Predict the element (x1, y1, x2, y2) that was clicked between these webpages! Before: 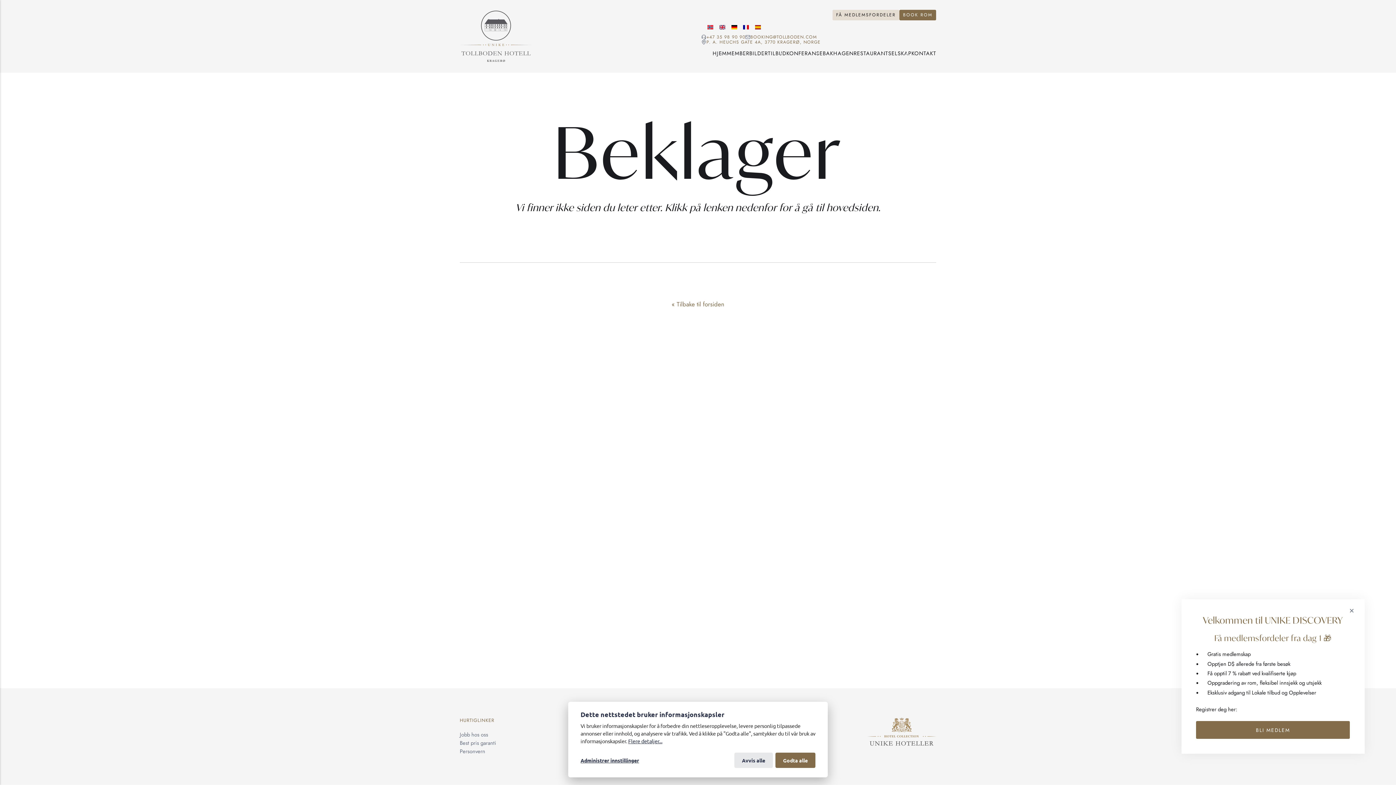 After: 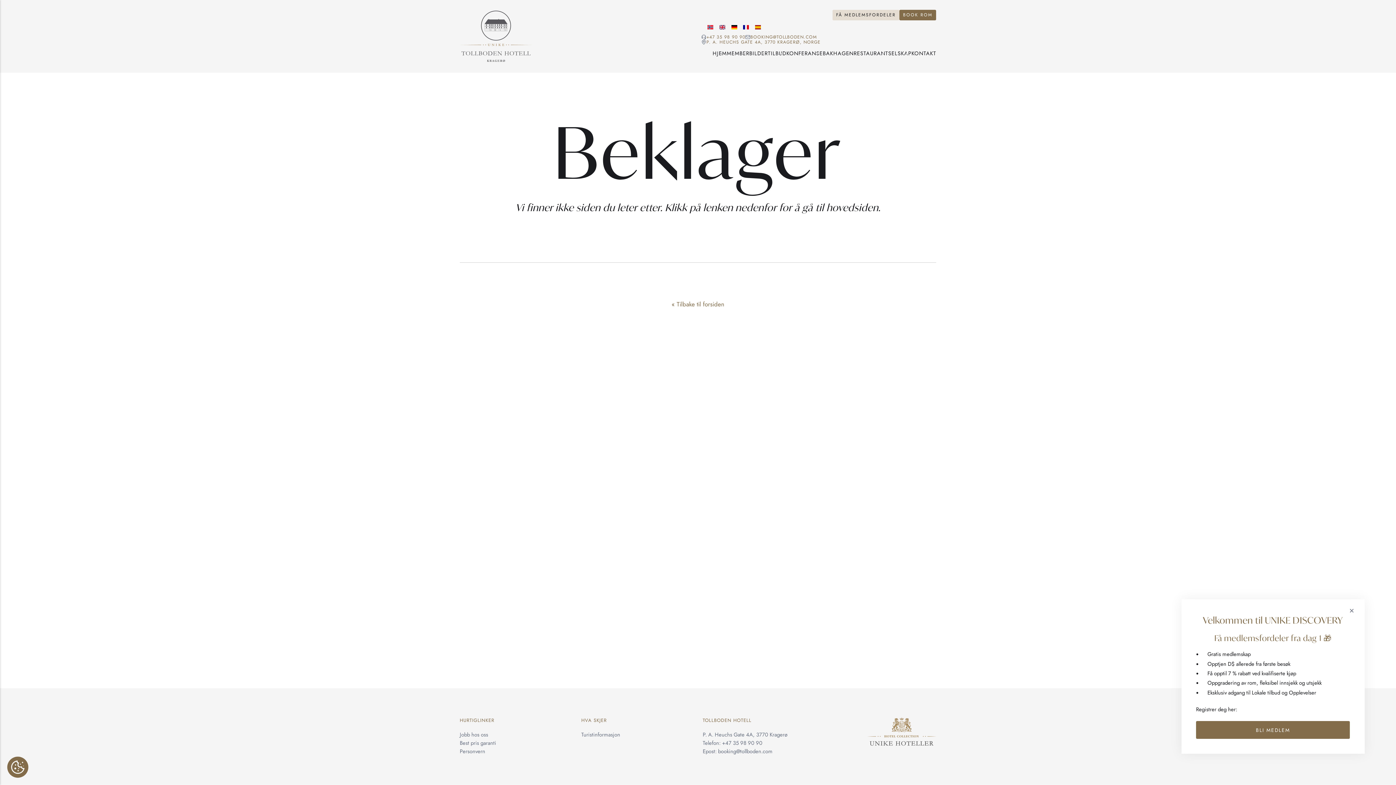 Action: label: Godta alle bbox: (775, 753, 815, 768)